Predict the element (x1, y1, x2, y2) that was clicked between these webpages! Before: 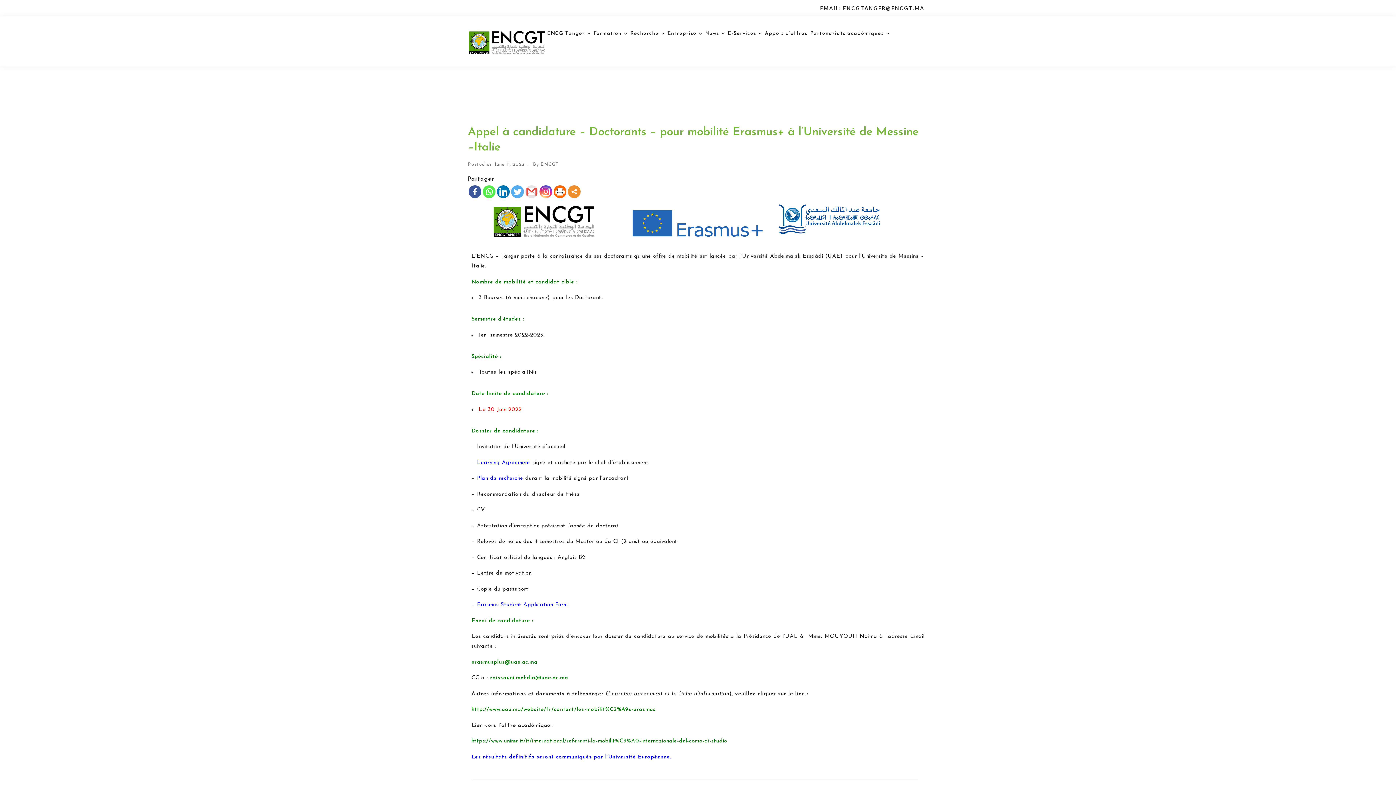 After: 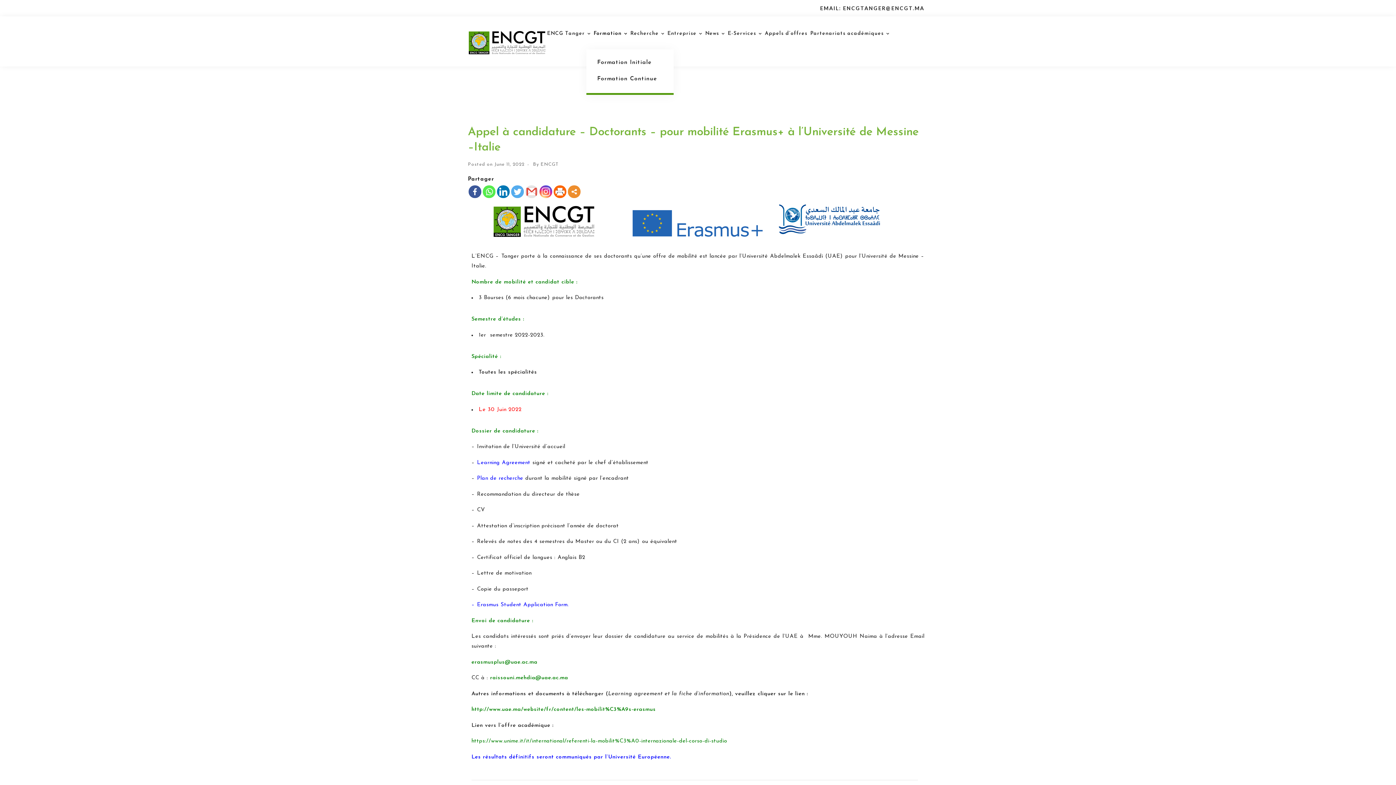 Action: label: Formation bbox: (593, 27, 627, 40)